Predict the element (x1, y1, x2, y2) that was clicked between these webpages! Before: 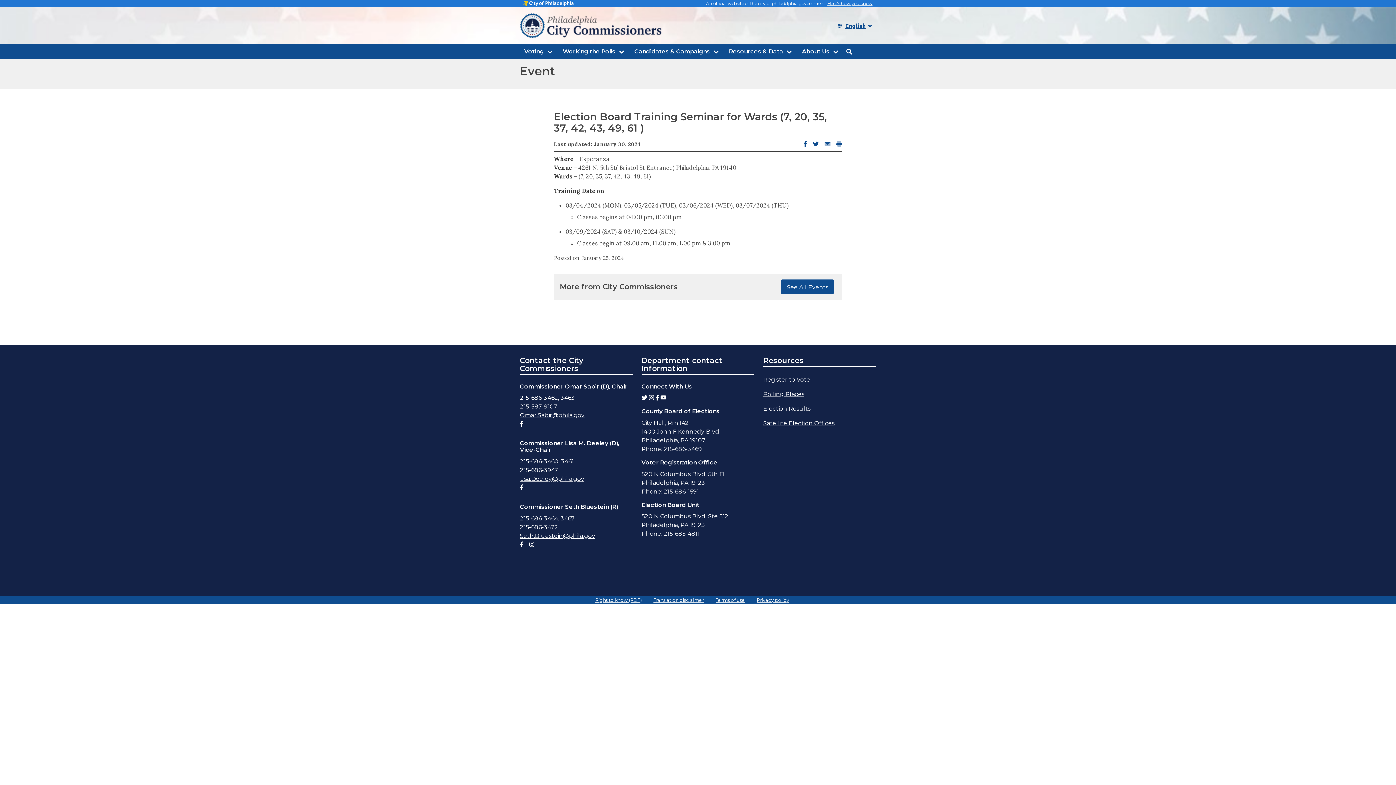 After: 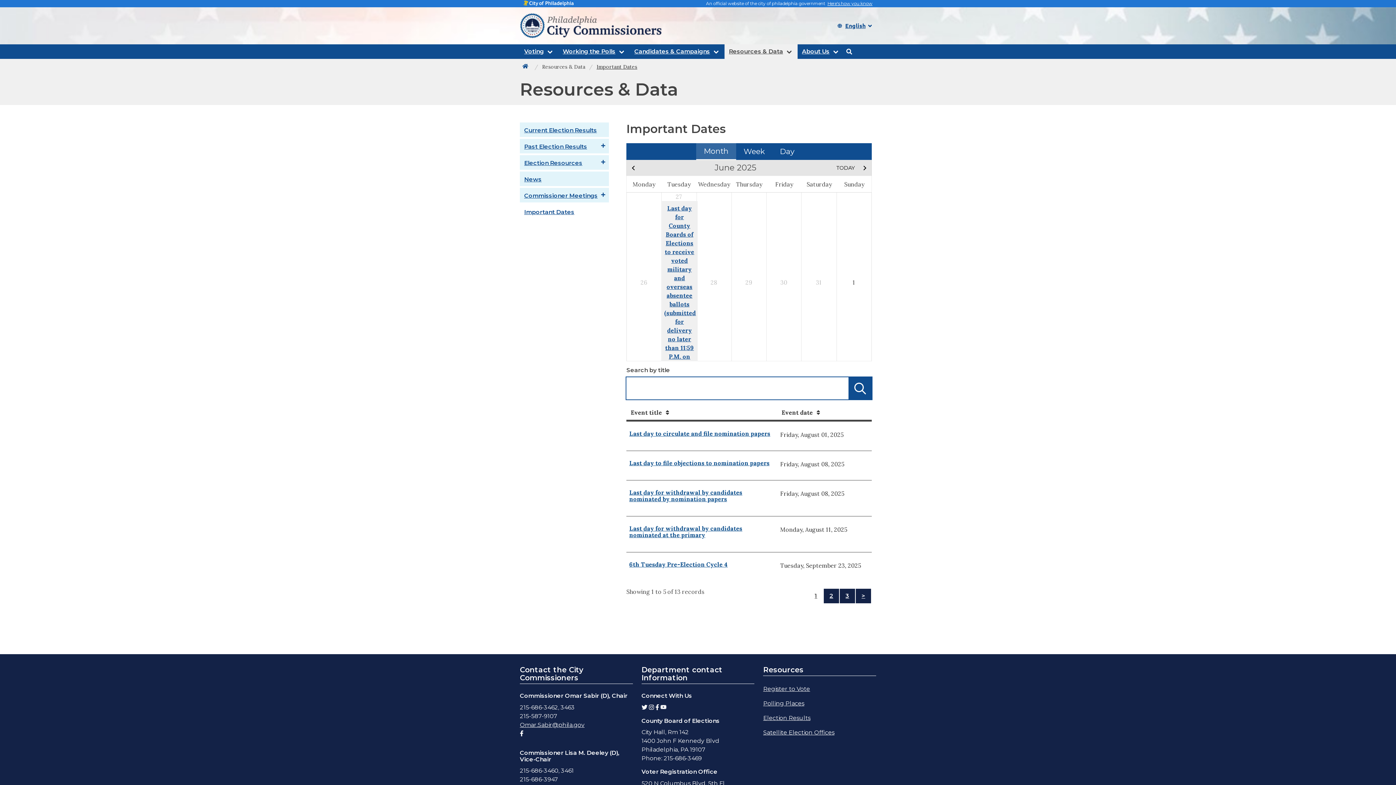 Action: bbox: (781, 279, 834, 294) label: See All Events